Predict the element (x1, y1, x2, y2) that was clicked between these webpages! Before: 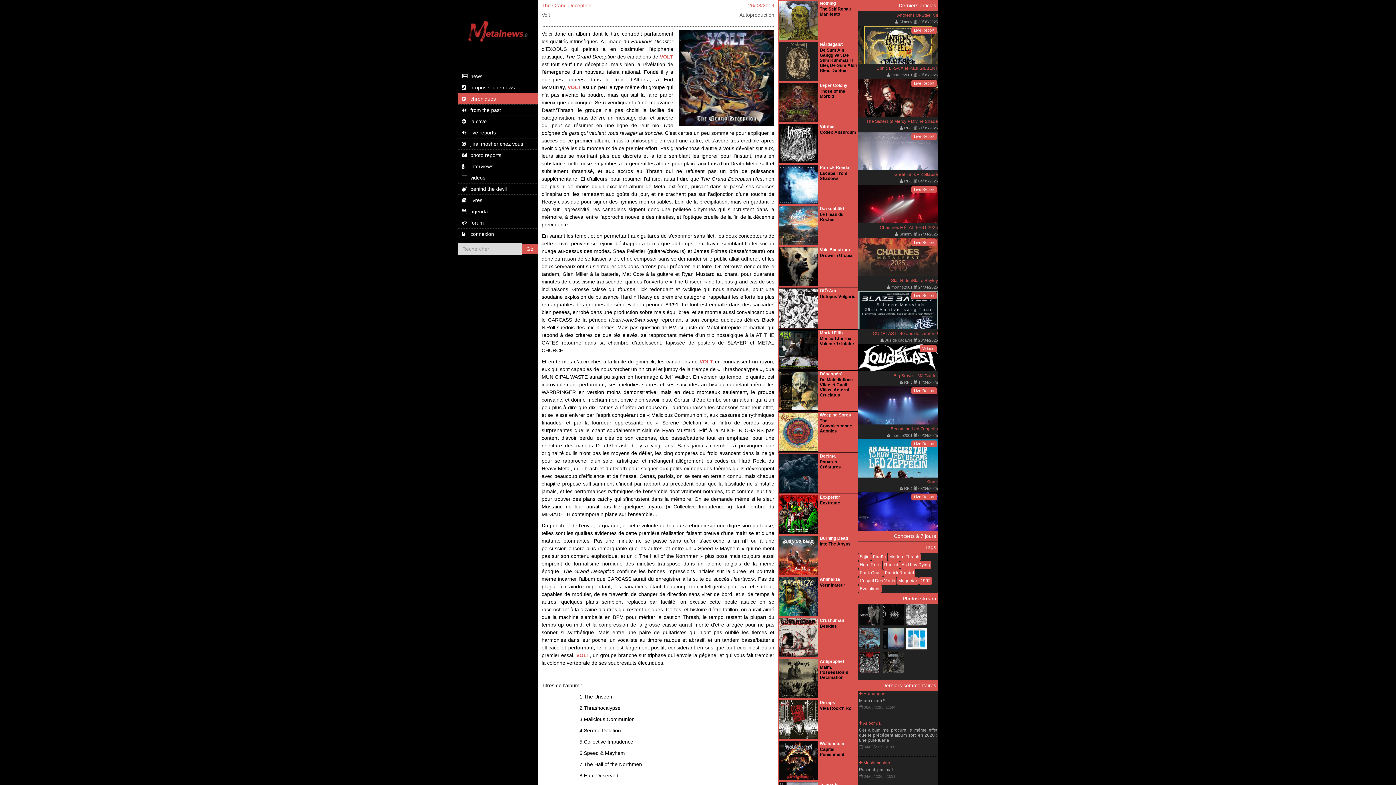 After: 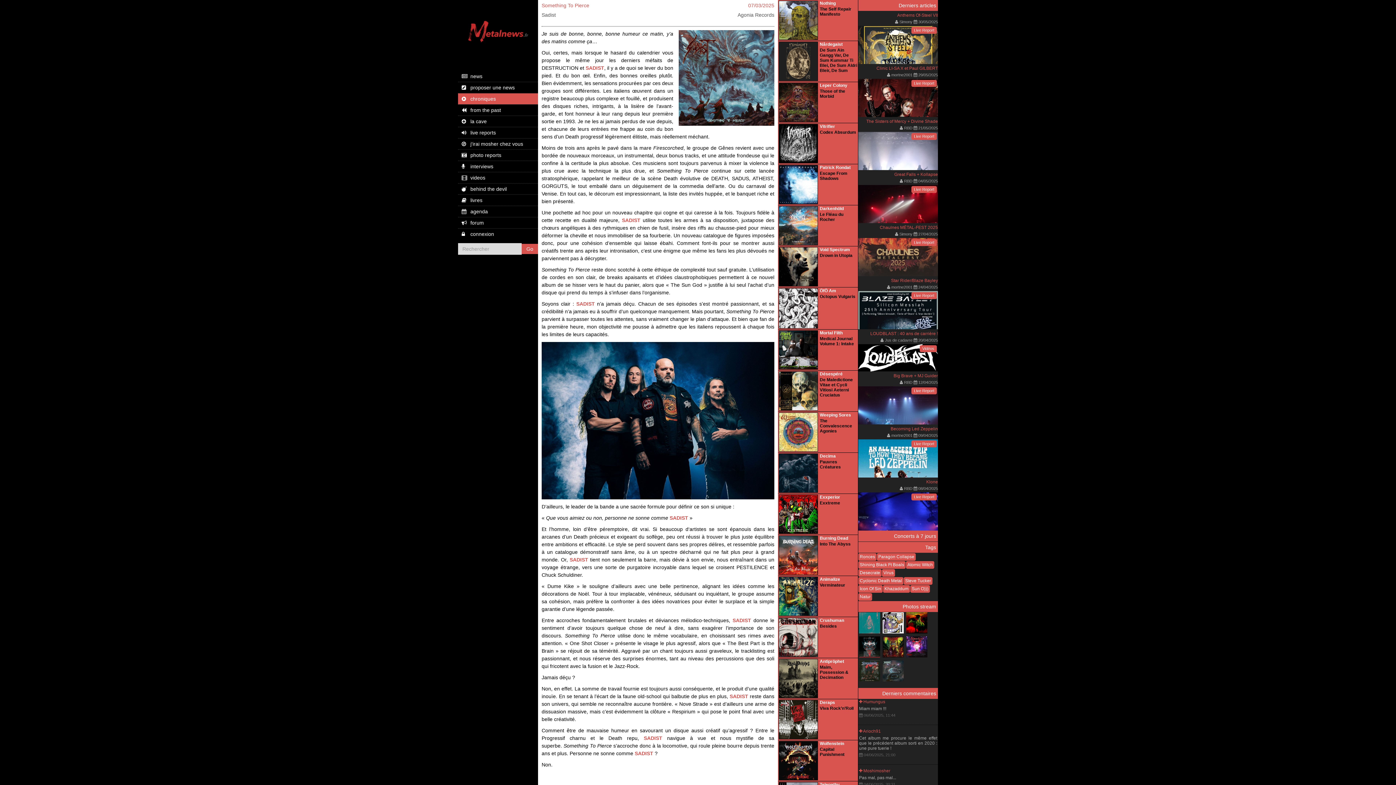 Action: bbox: (858, 637, 881, 642)